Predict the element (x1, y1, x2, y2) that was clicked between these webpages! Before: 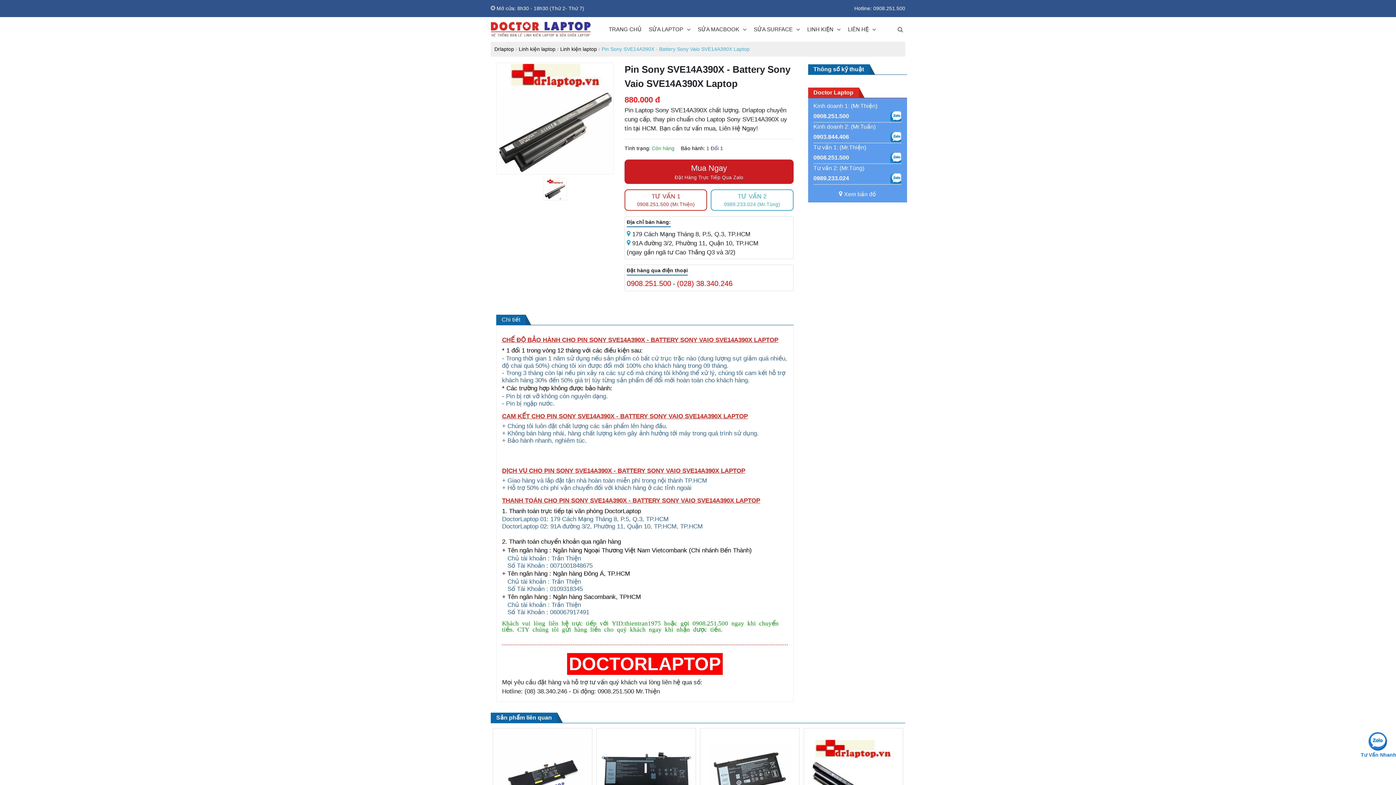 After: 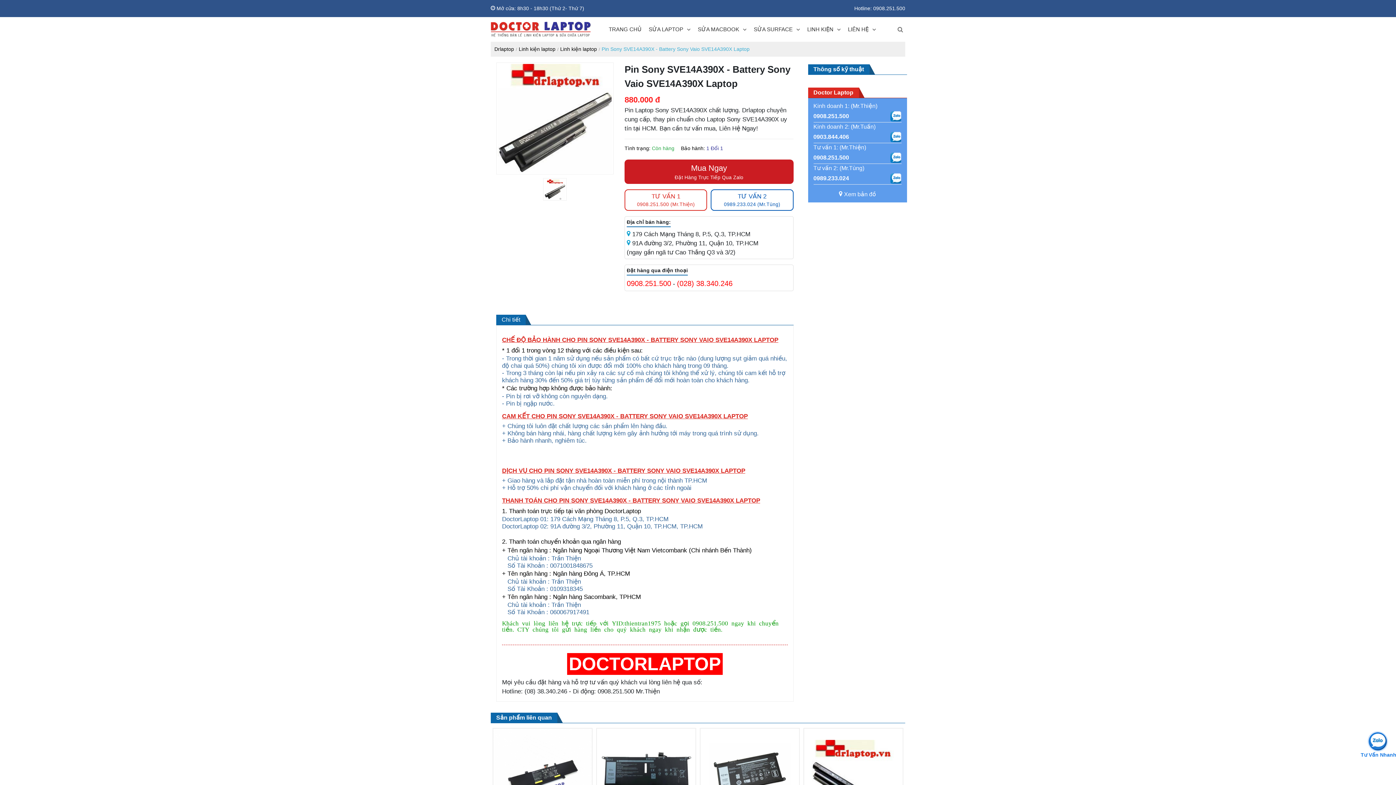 Action: label: TƯ VẤN 2
0989.233.024 (Mr.Tùng) bbox: (711, 189, 793, 210)